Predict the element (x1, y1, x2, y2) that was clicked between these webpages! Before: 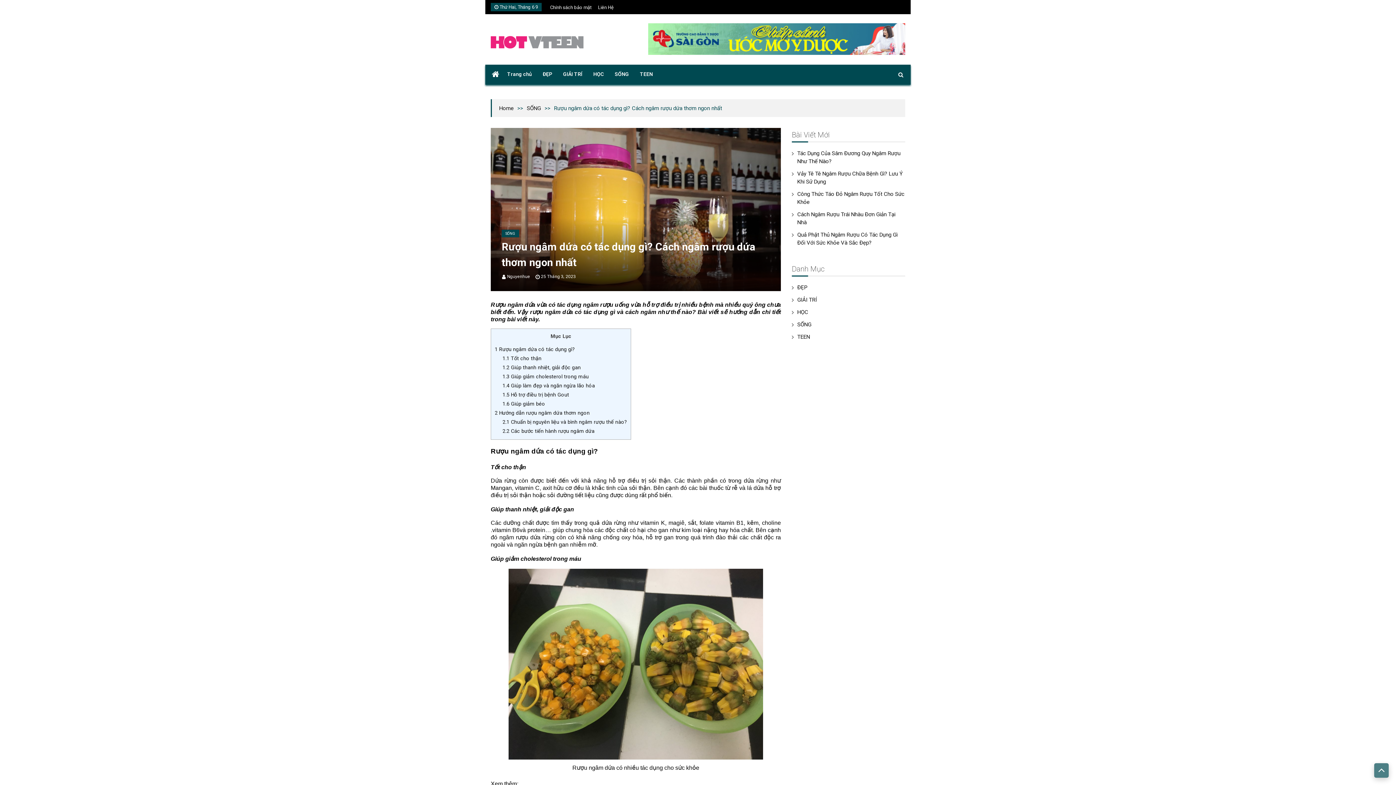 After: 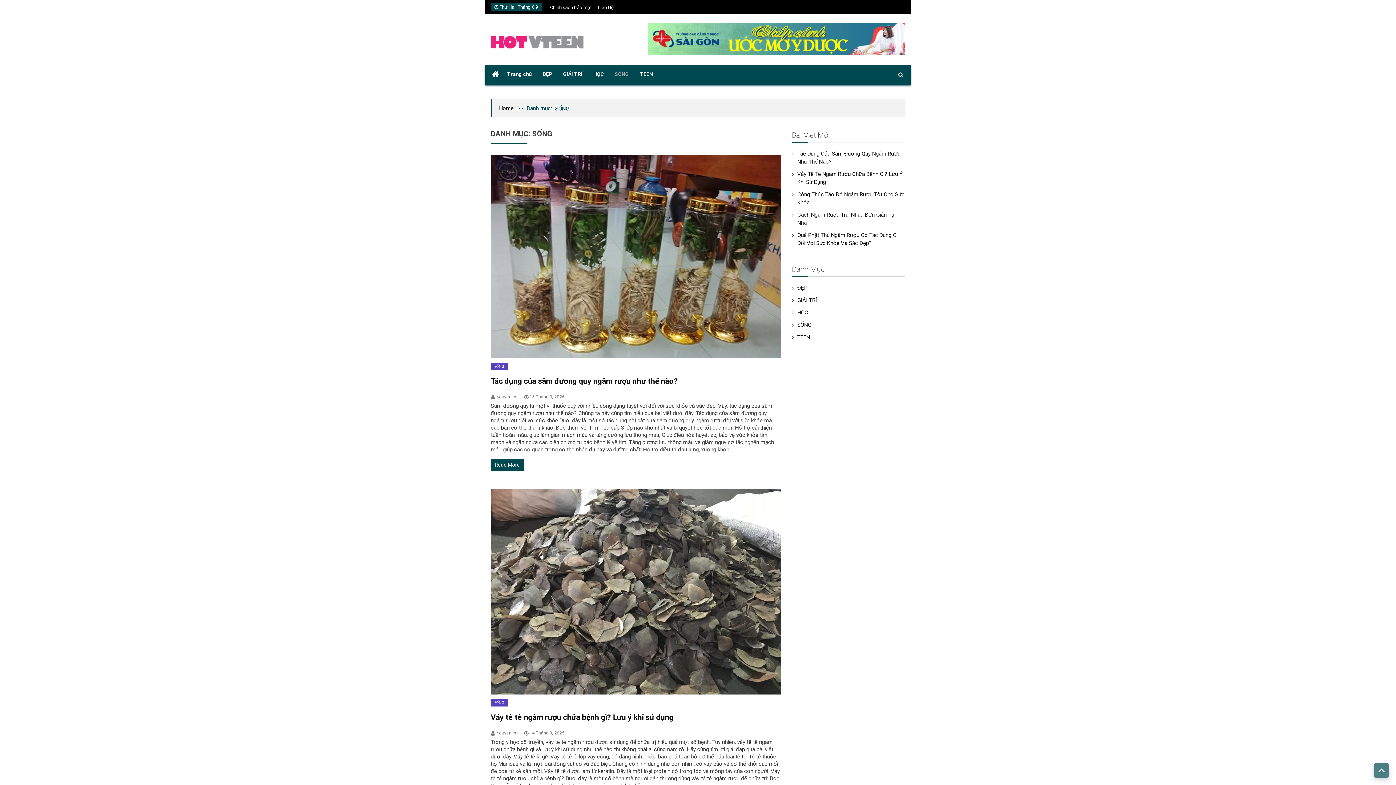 Action: bbox: (609, 65, 634, 83) label: SỐNG